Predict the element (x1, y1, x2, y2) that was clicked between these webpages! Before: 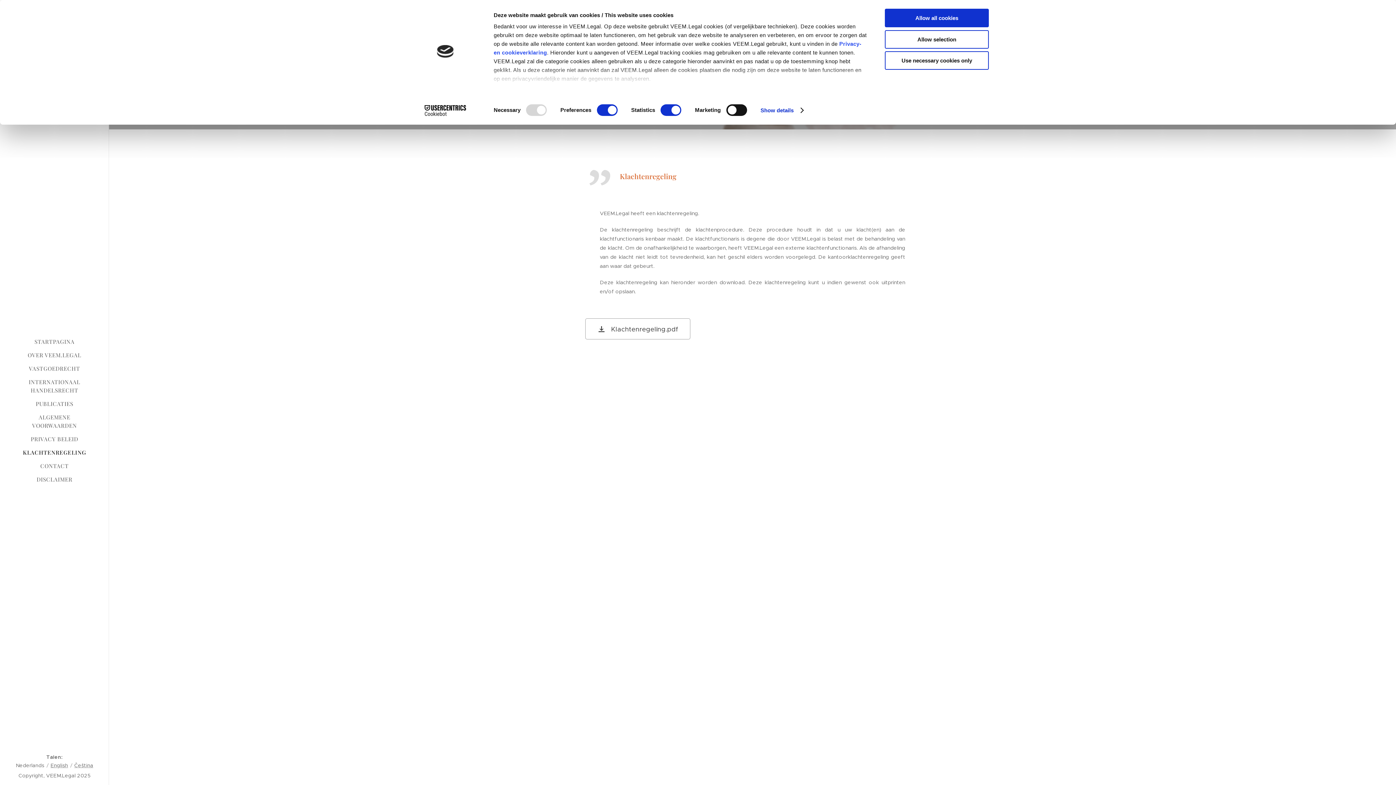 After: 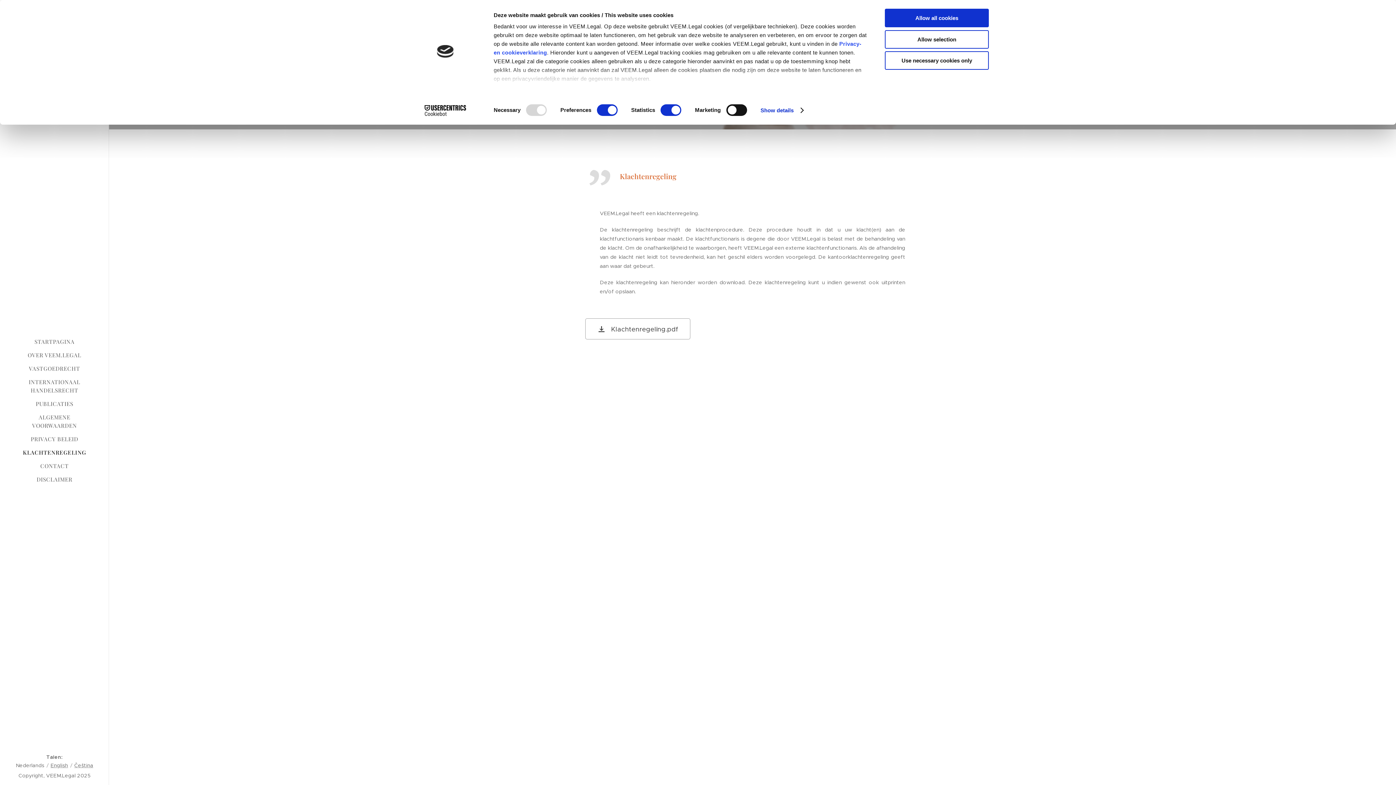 Action: bbox: (2, 448, 106, 457) label: KLACHTENREGELING